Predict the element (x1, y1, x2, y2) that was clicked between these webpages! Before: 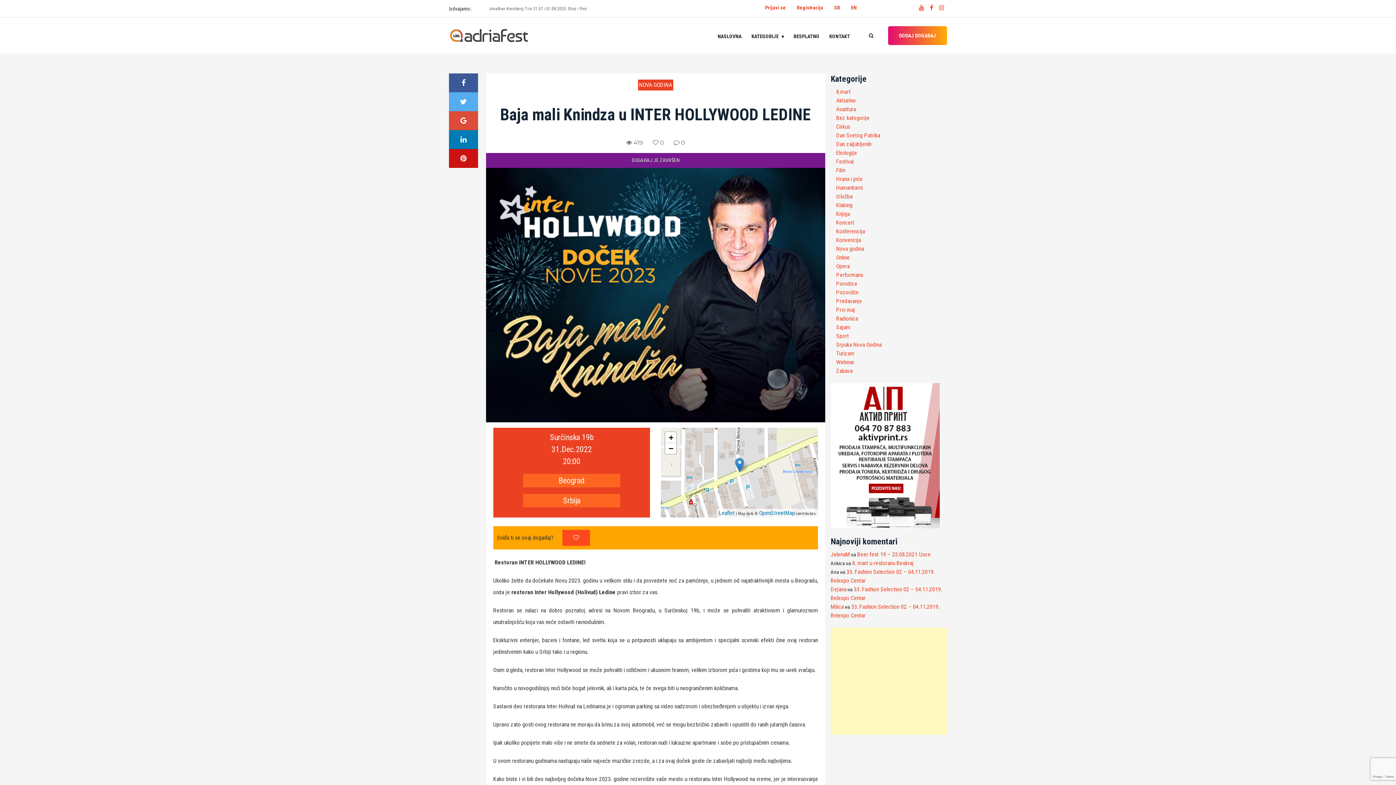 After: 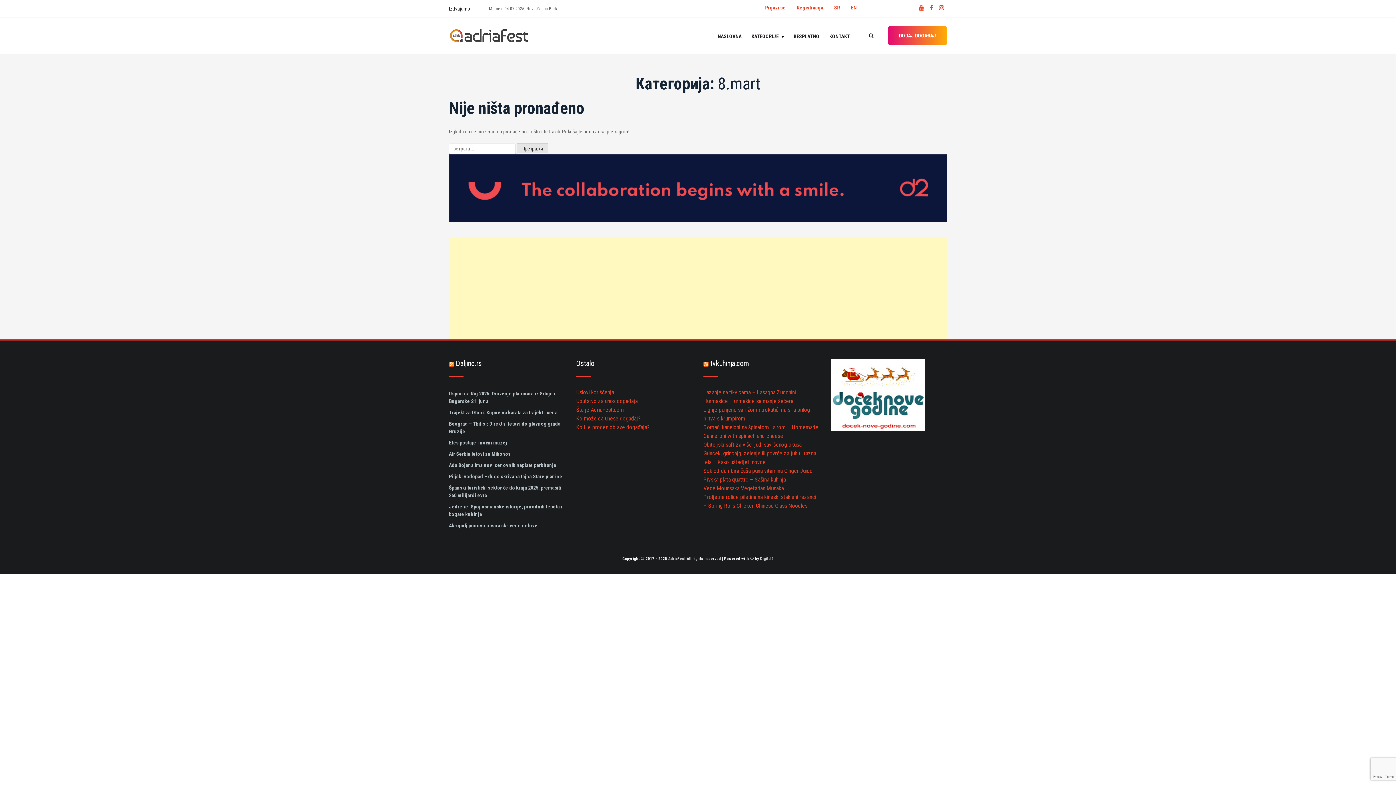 Action: label: 8.mart bbox: (836, 88, 850, 95)